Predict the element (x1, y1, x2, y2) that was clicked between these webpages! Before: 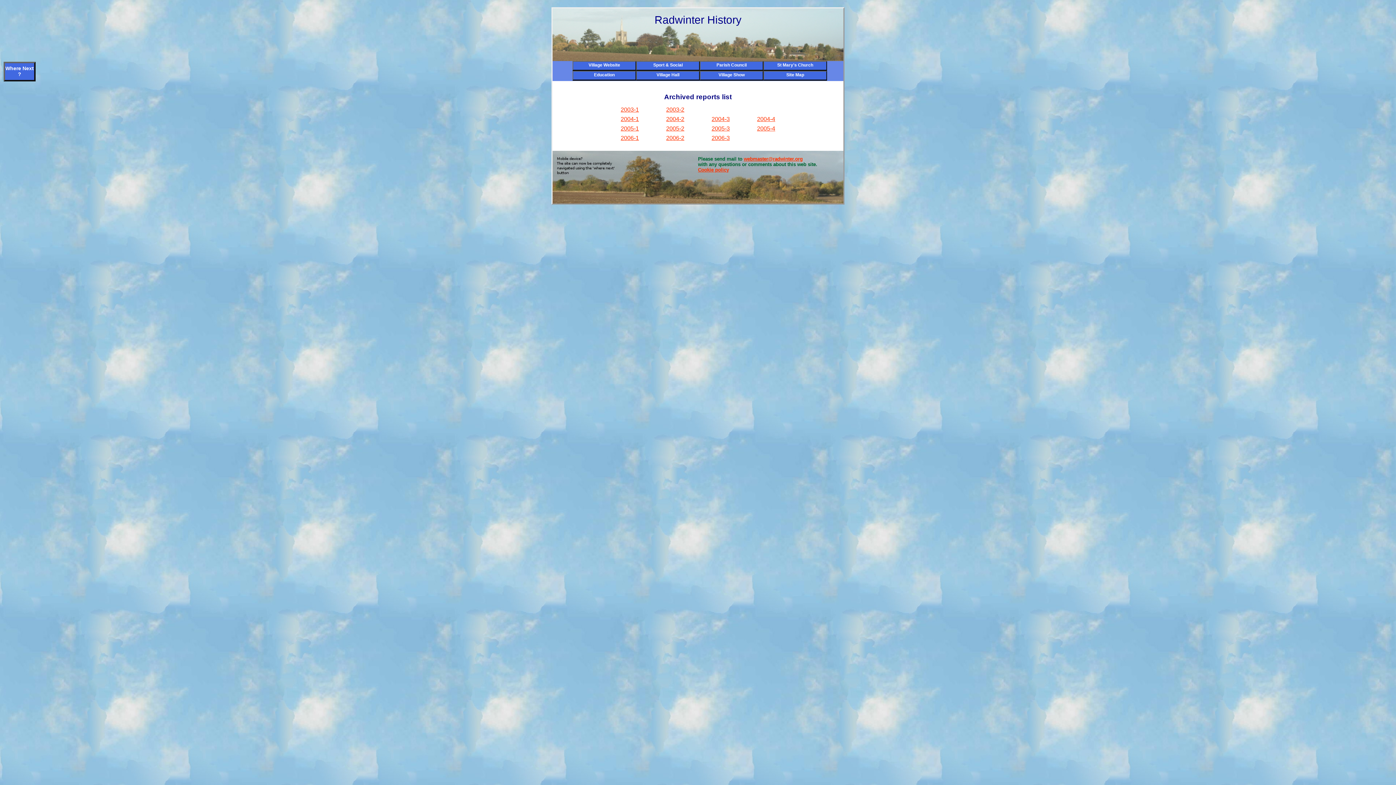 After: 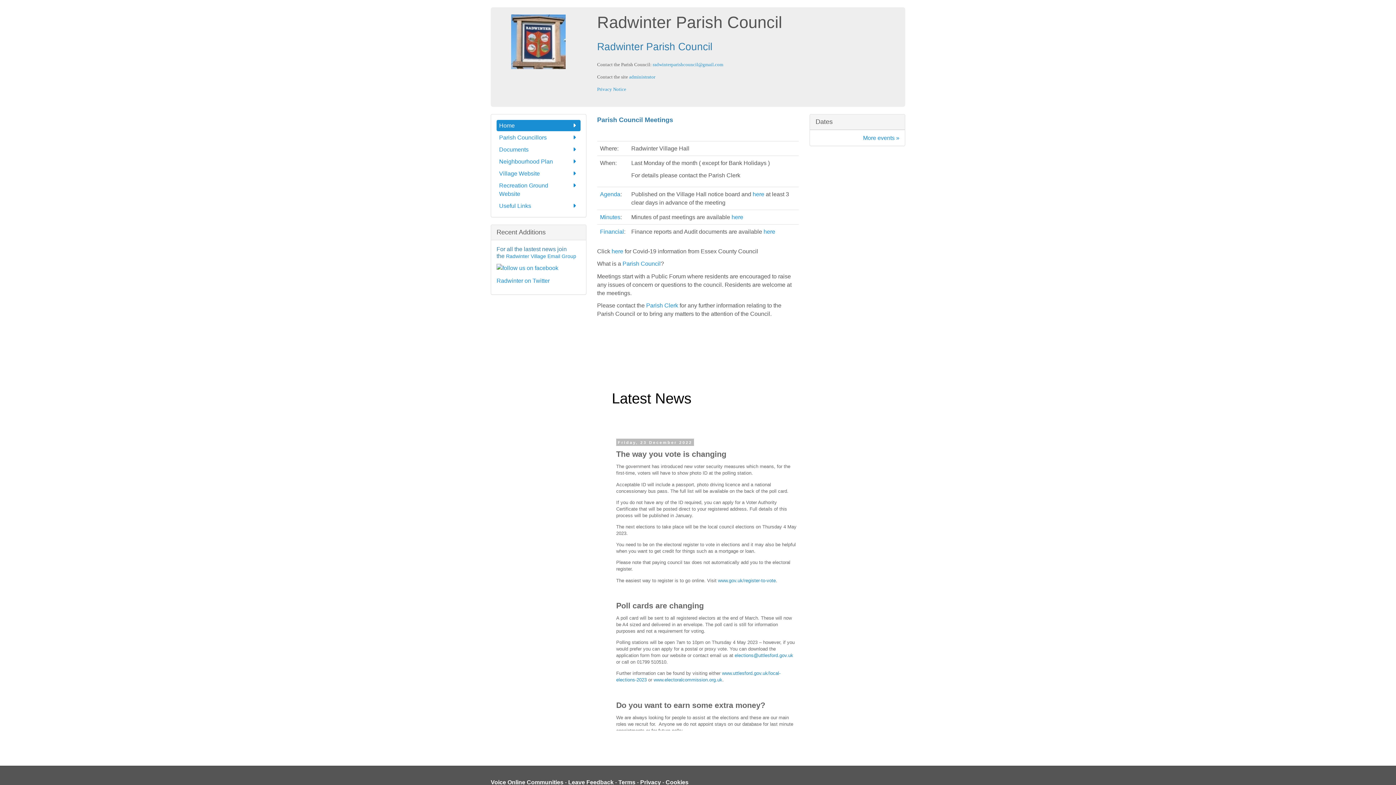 Action: bbox: (700, 61, 763, 70) label: Parish Council